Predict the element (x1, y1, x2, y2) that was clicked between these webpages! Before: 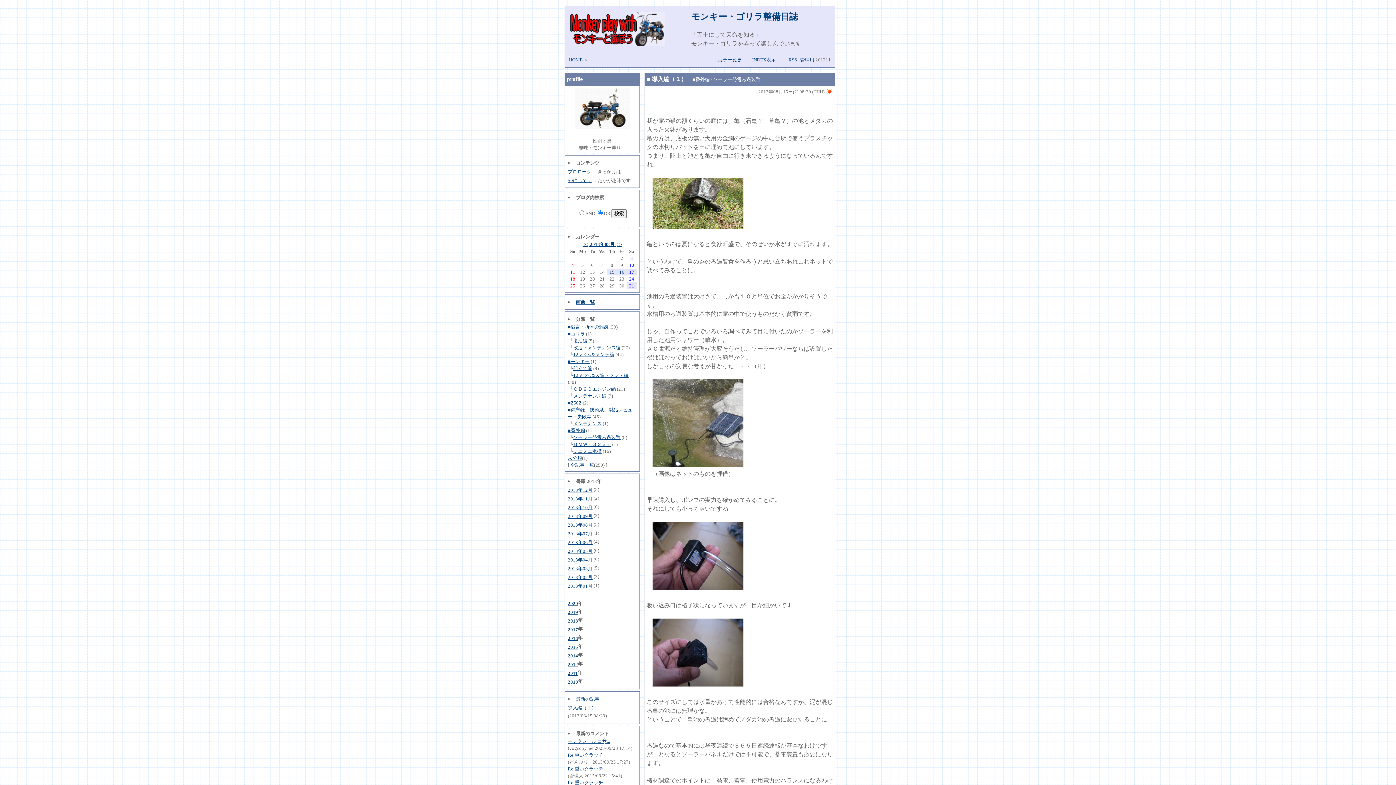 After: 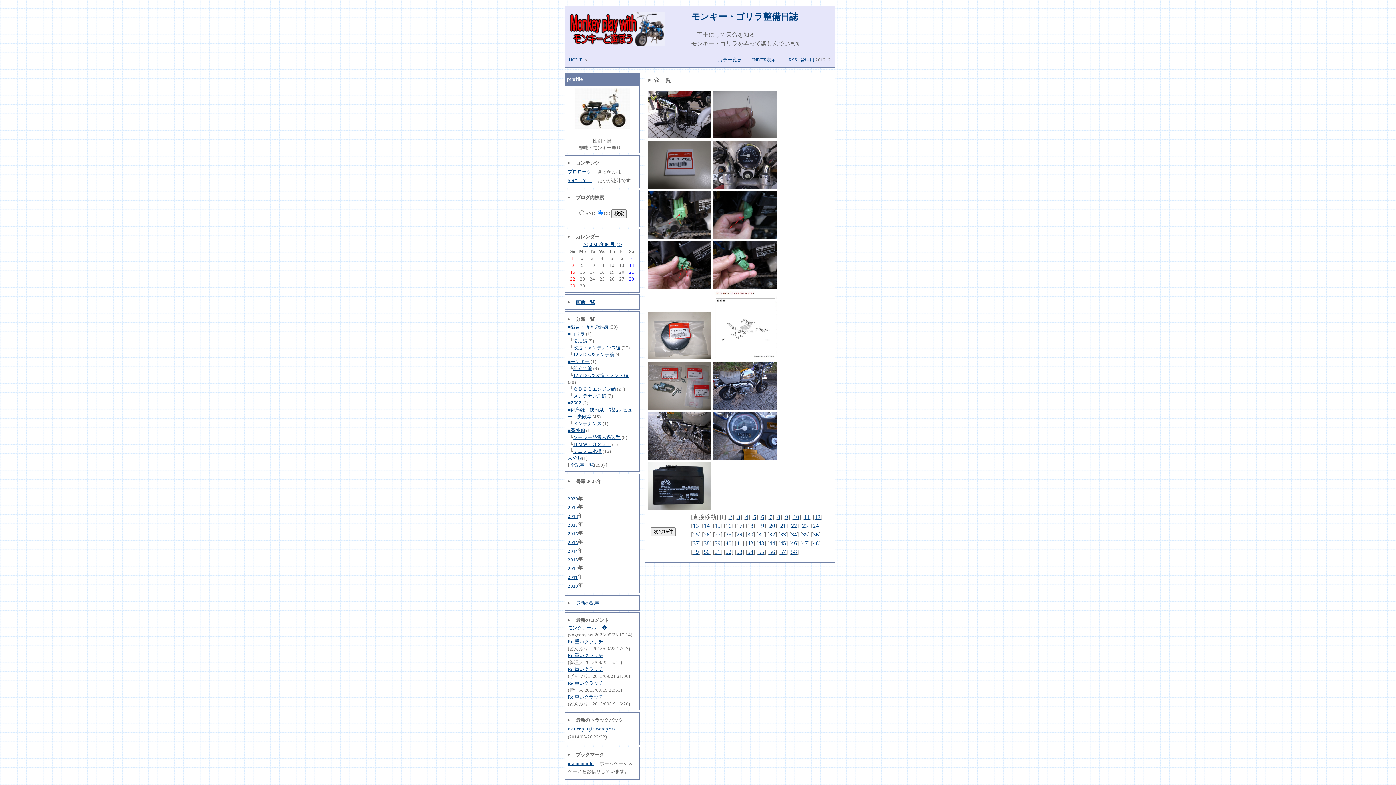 Action: label: 画像一覧 bbox: (576, 299, 594, 305)